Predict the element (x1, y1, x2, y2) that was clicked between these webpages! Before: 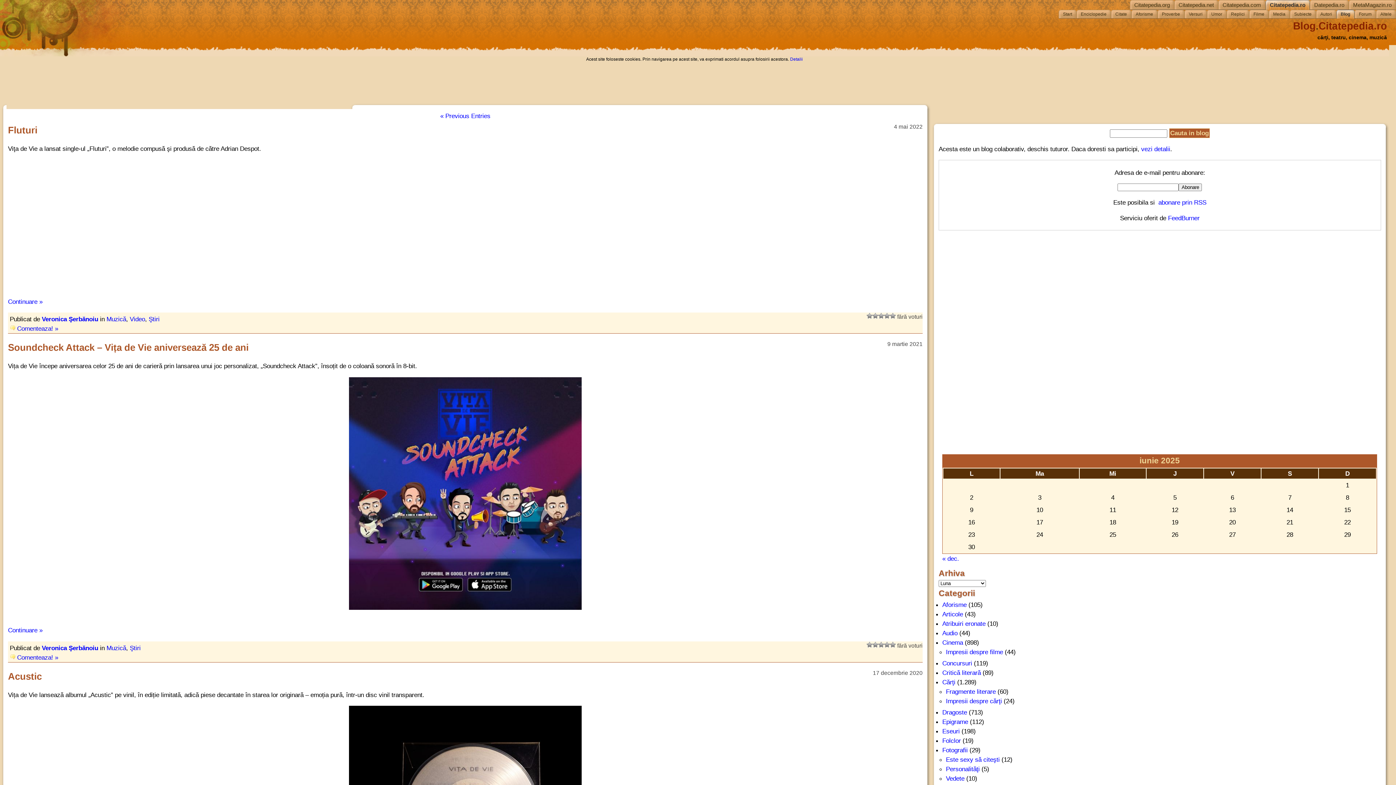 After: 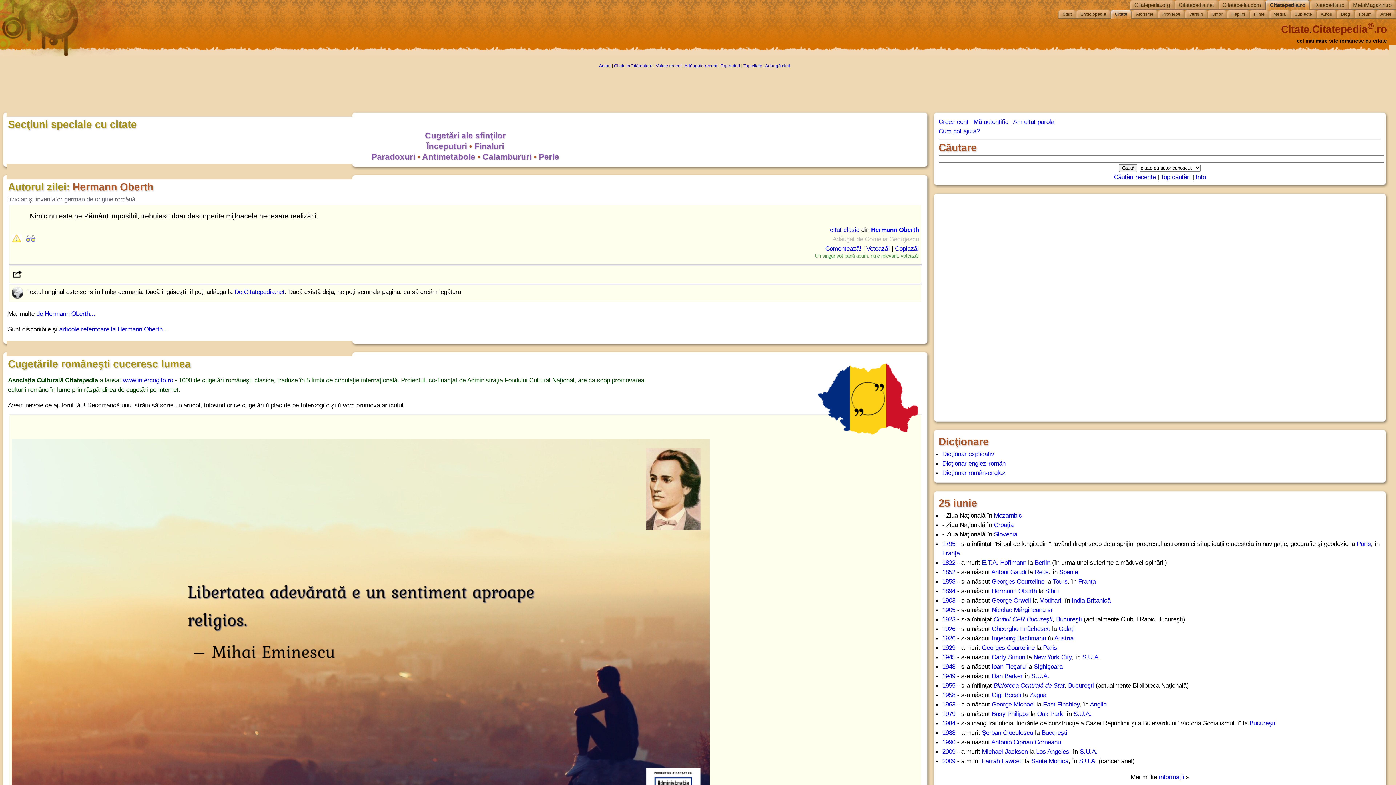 Action: label: Citate bbox: (1114, 9, 1131, 18)